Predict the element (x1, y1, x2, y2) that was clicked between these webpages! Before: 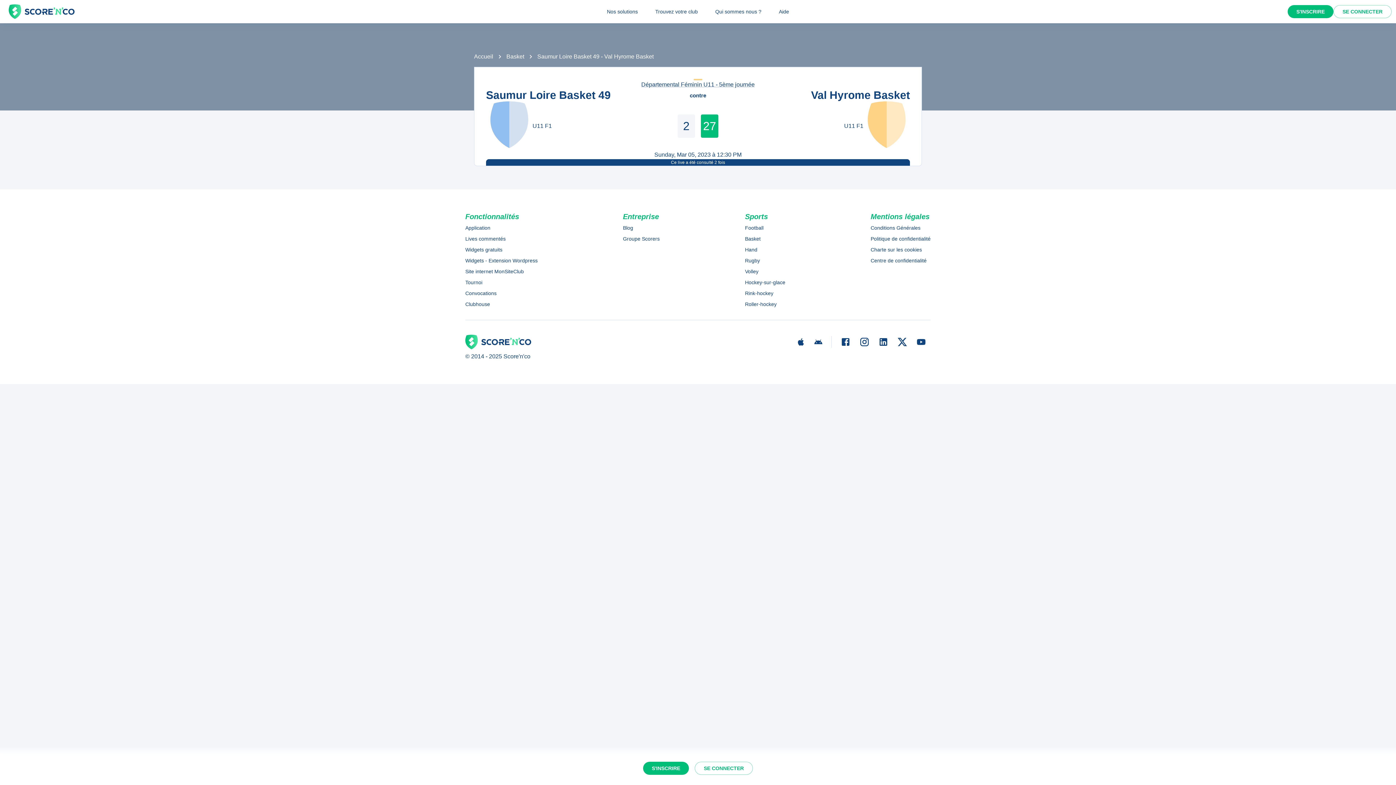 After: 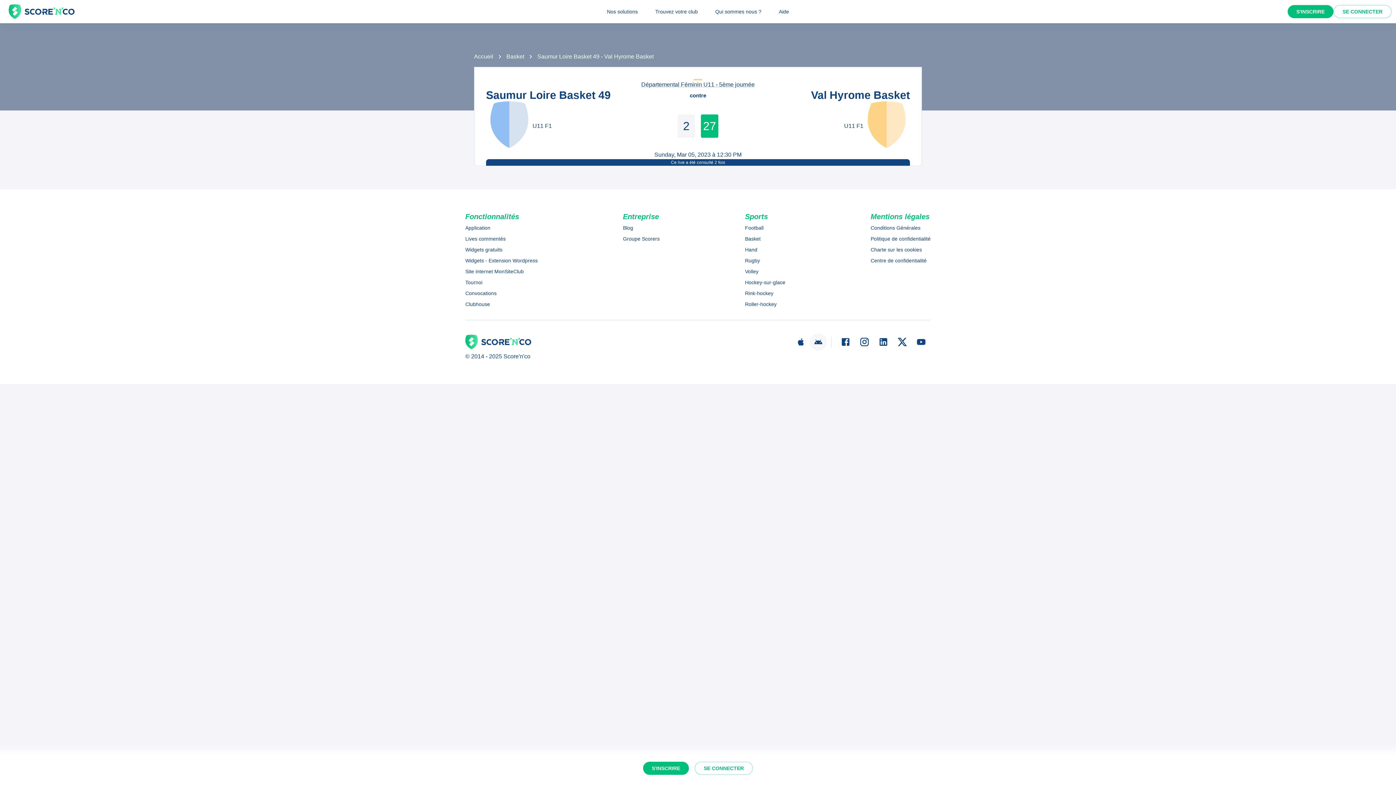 Action: bbox: (809, 333, 827, 350)